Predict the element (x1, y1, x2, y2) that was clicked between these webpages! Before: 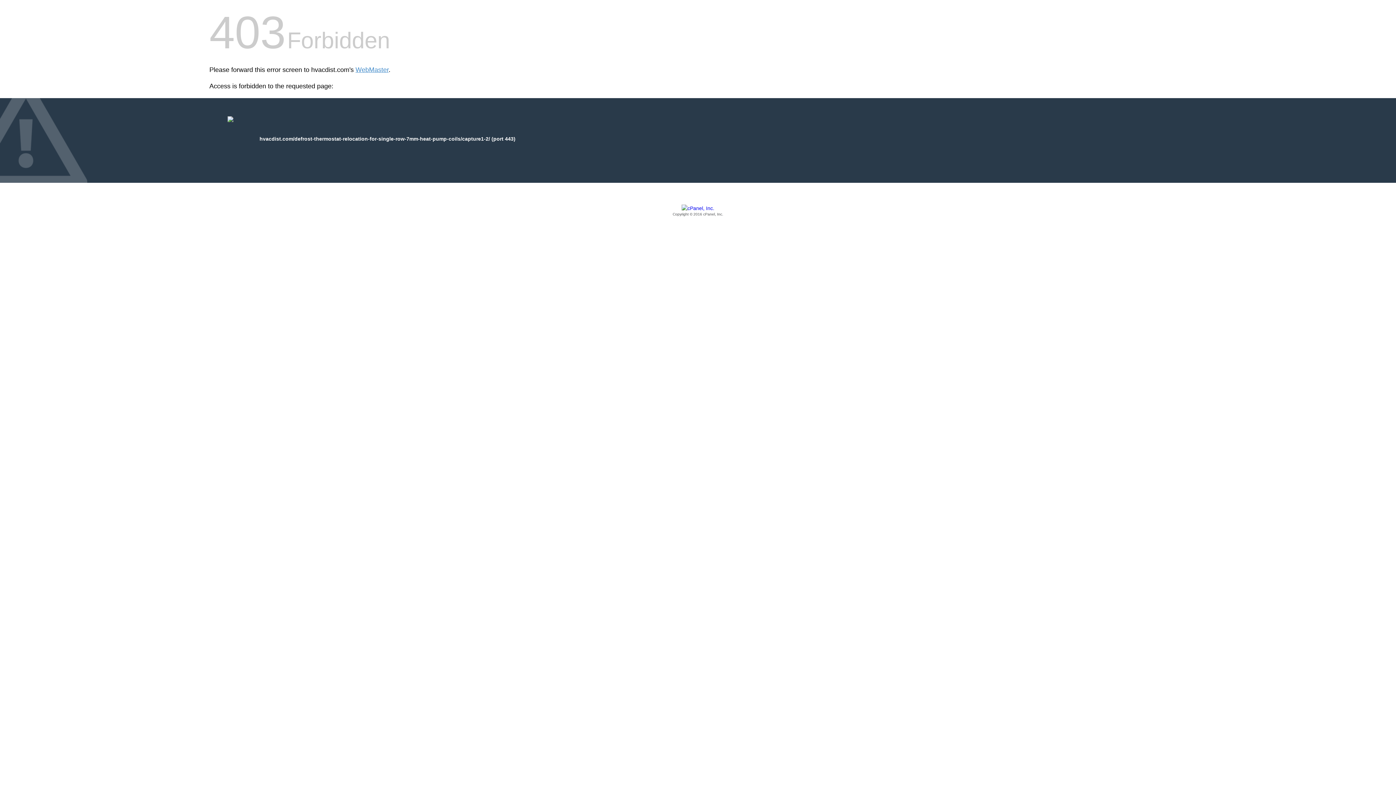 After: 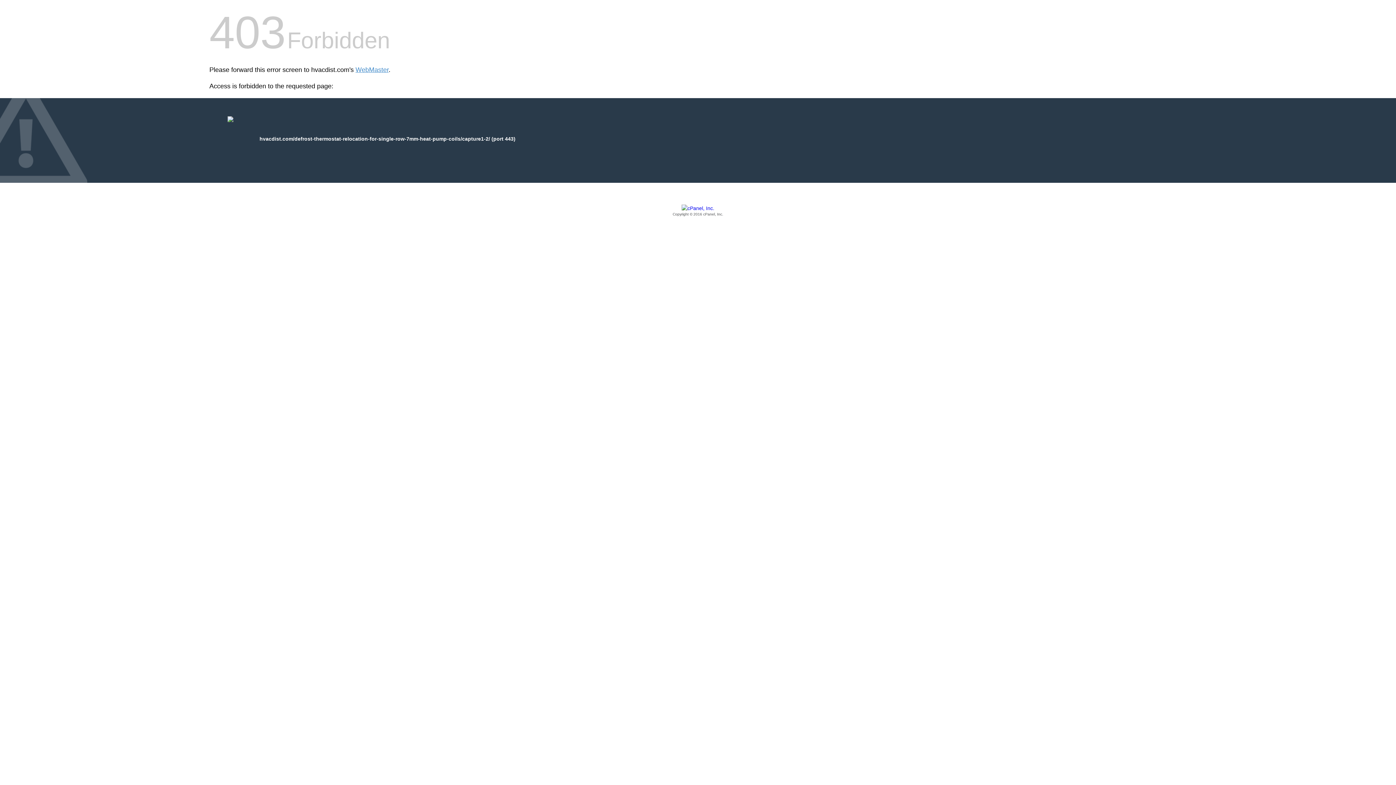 Action: bbox: (209, 205, 1186, 217) label: Copyright © 2016 cPanel, Inc.